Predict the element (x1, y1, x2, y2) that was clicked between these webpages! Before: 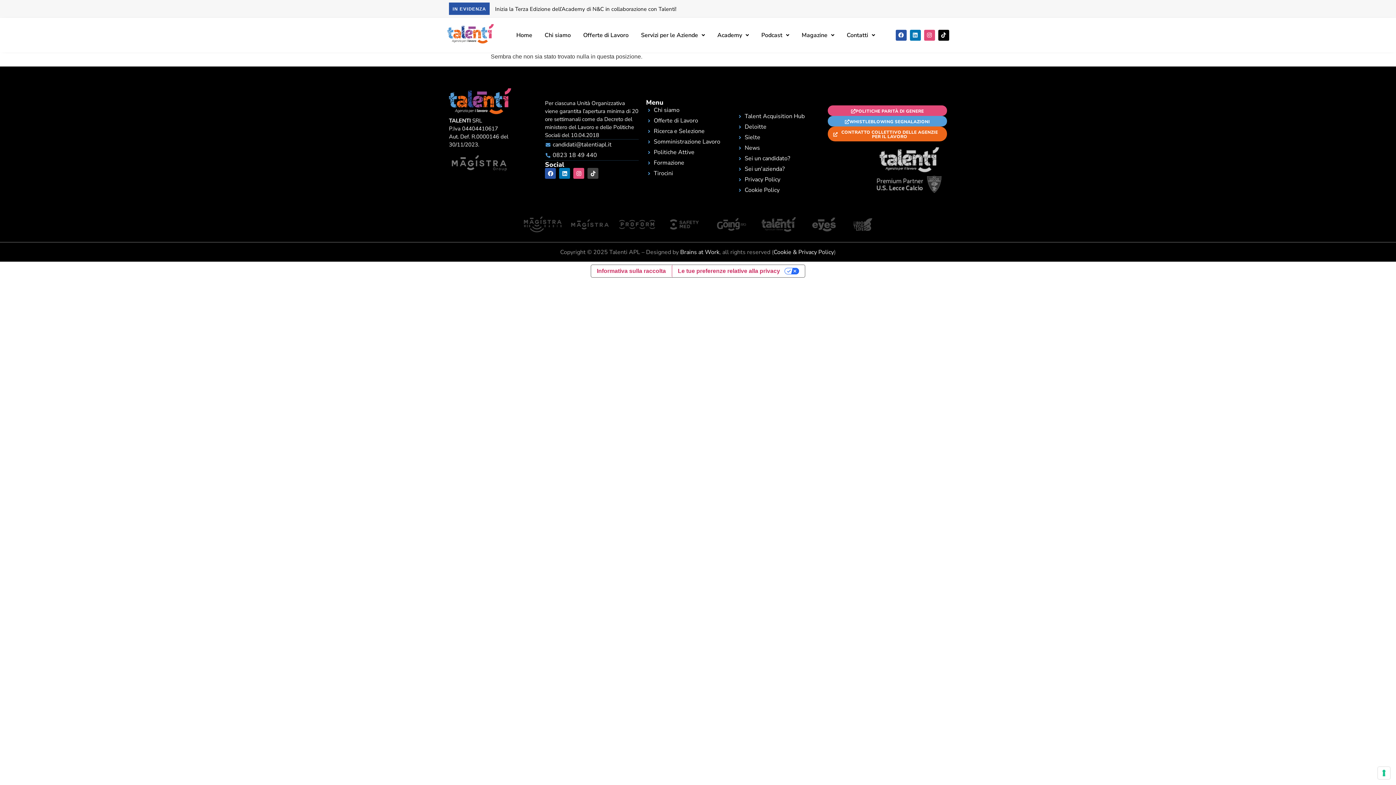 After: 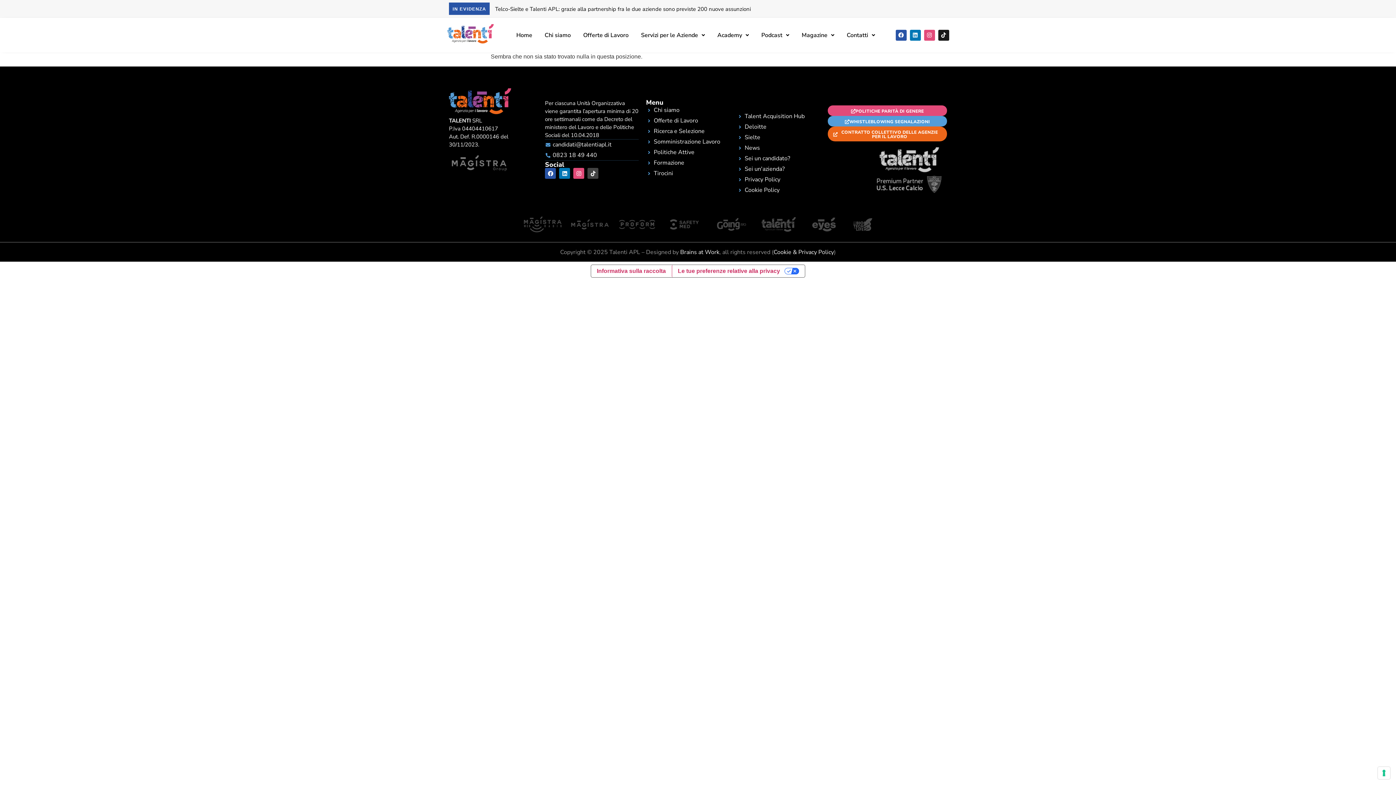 Action: label: Tiktok bbox: (938, 29, 949, 40)